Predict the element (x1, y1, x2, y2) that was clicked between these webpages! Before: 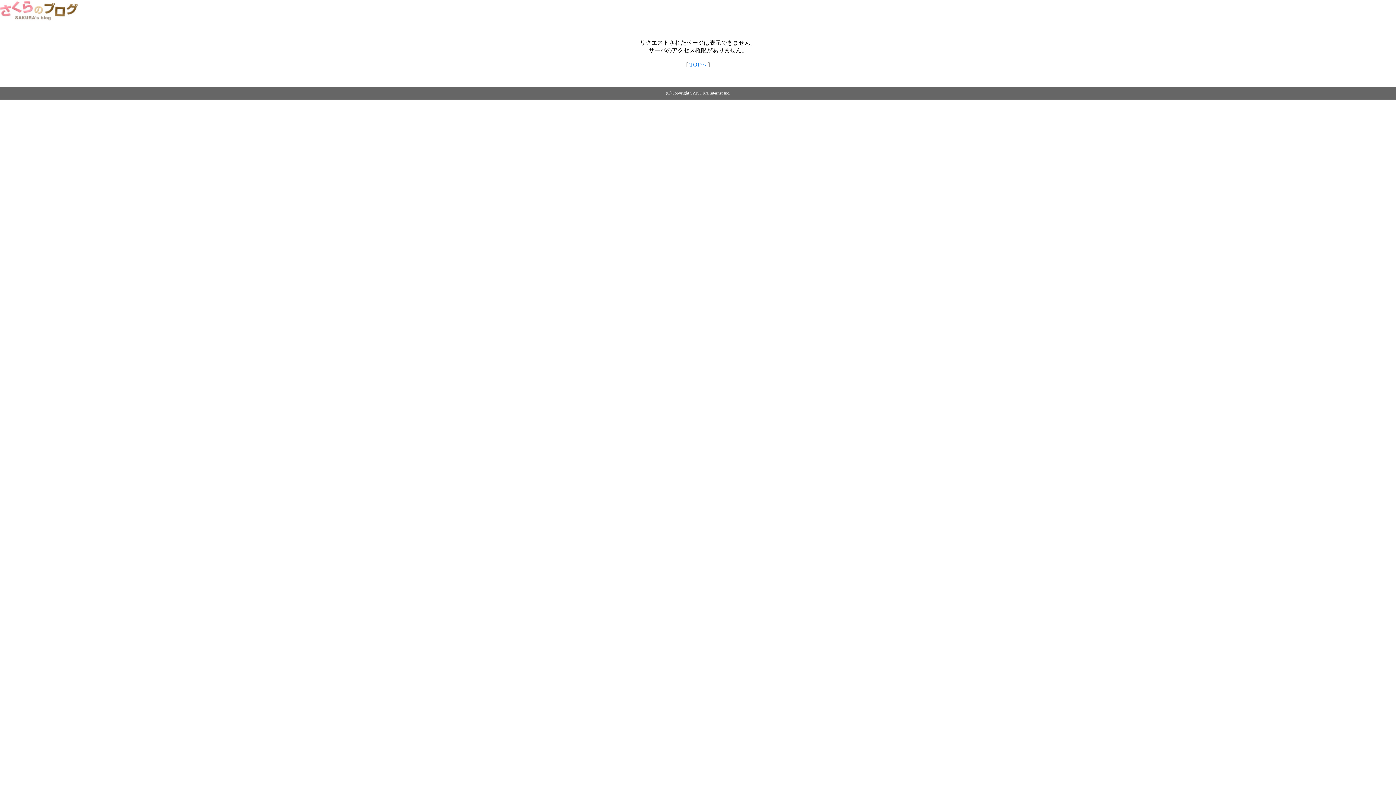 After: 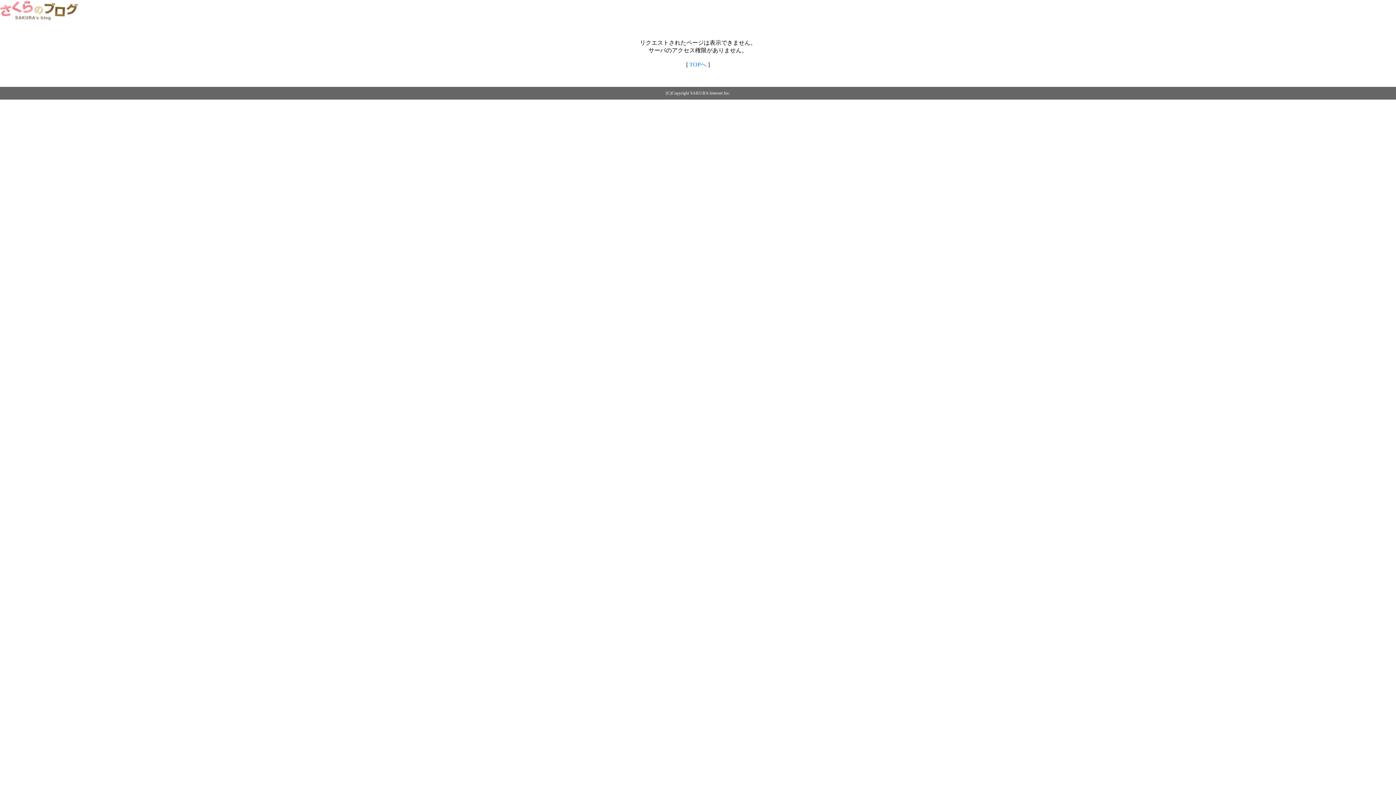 Action: label: TOPへ bbox: (689, 61, 706, 67)